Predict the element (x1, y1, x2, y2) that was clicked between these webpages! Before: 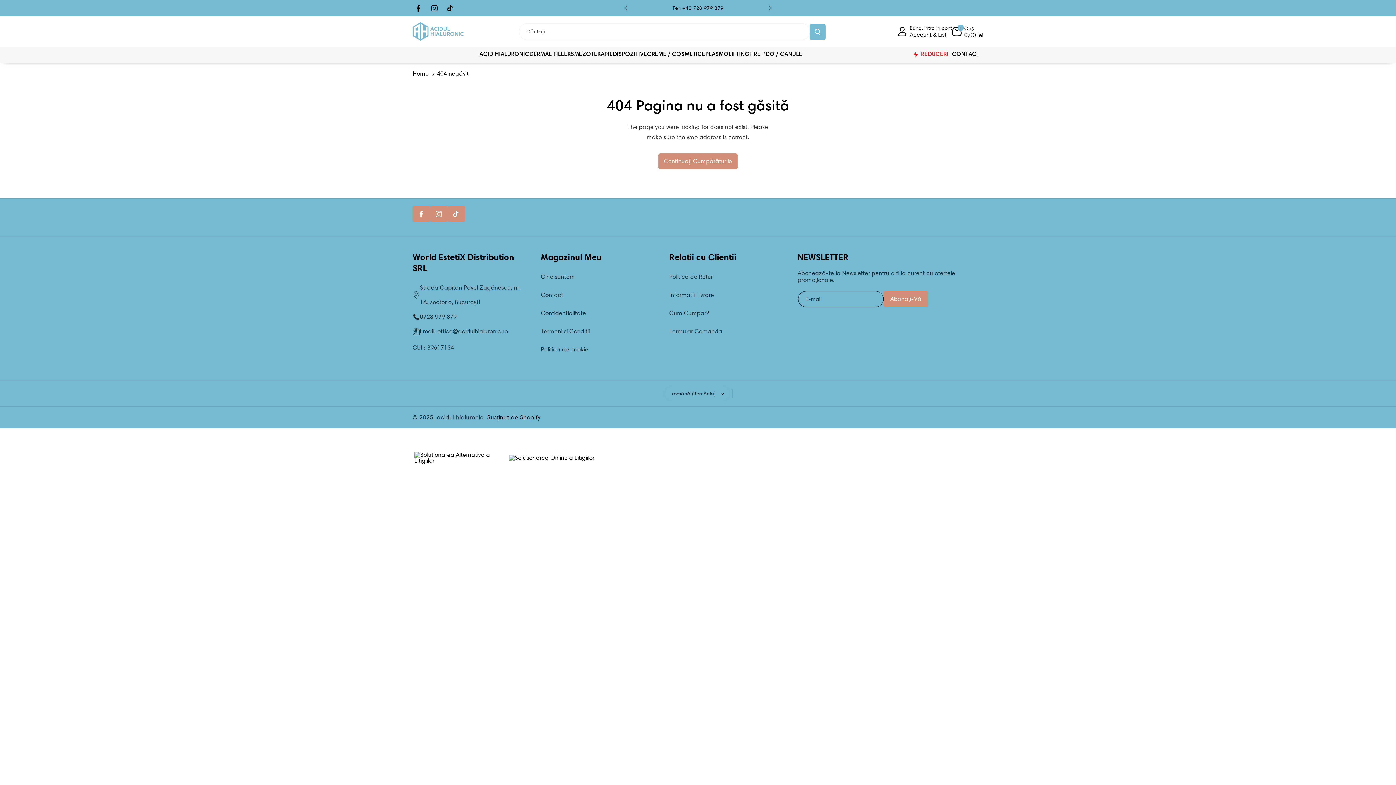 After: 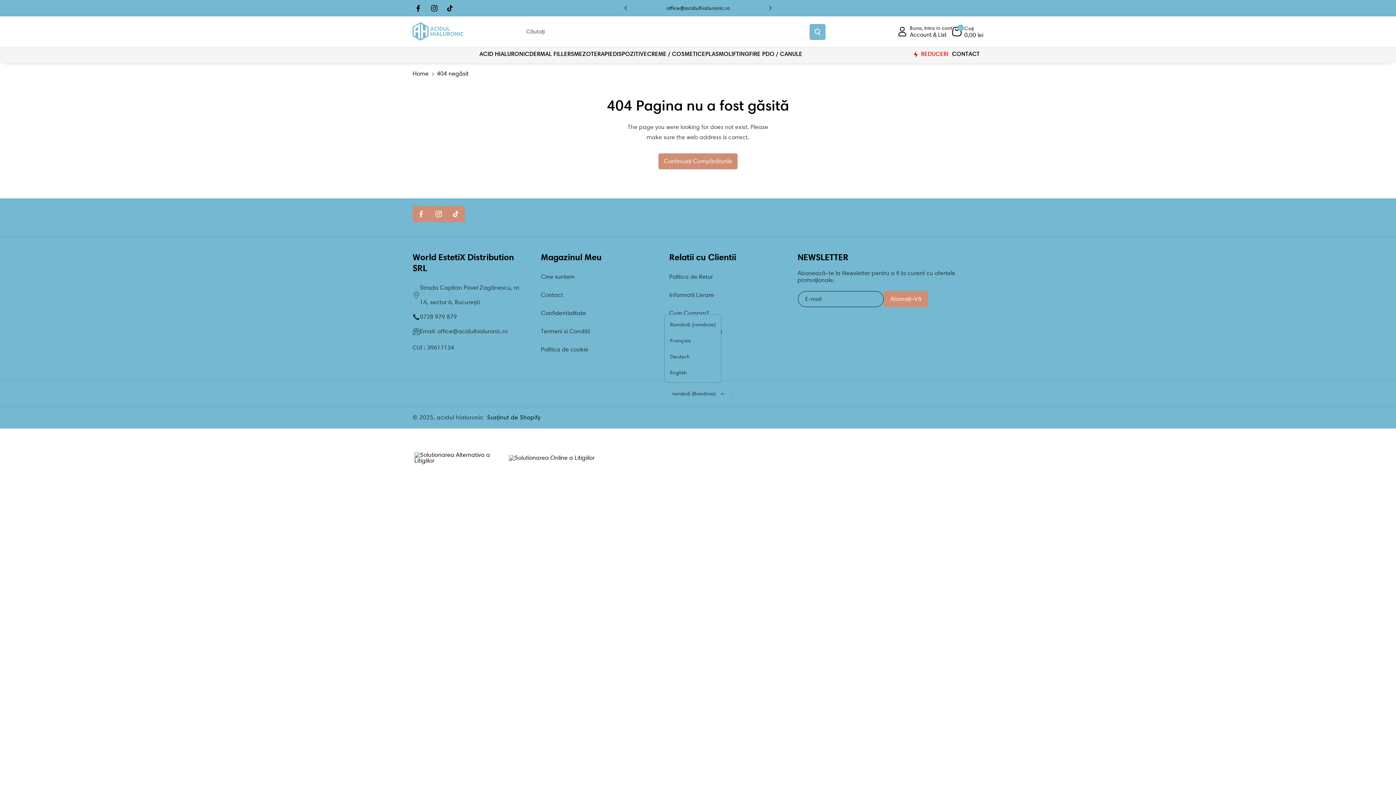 Action: bbox: (664, 386, 730, 400) label: română (România)